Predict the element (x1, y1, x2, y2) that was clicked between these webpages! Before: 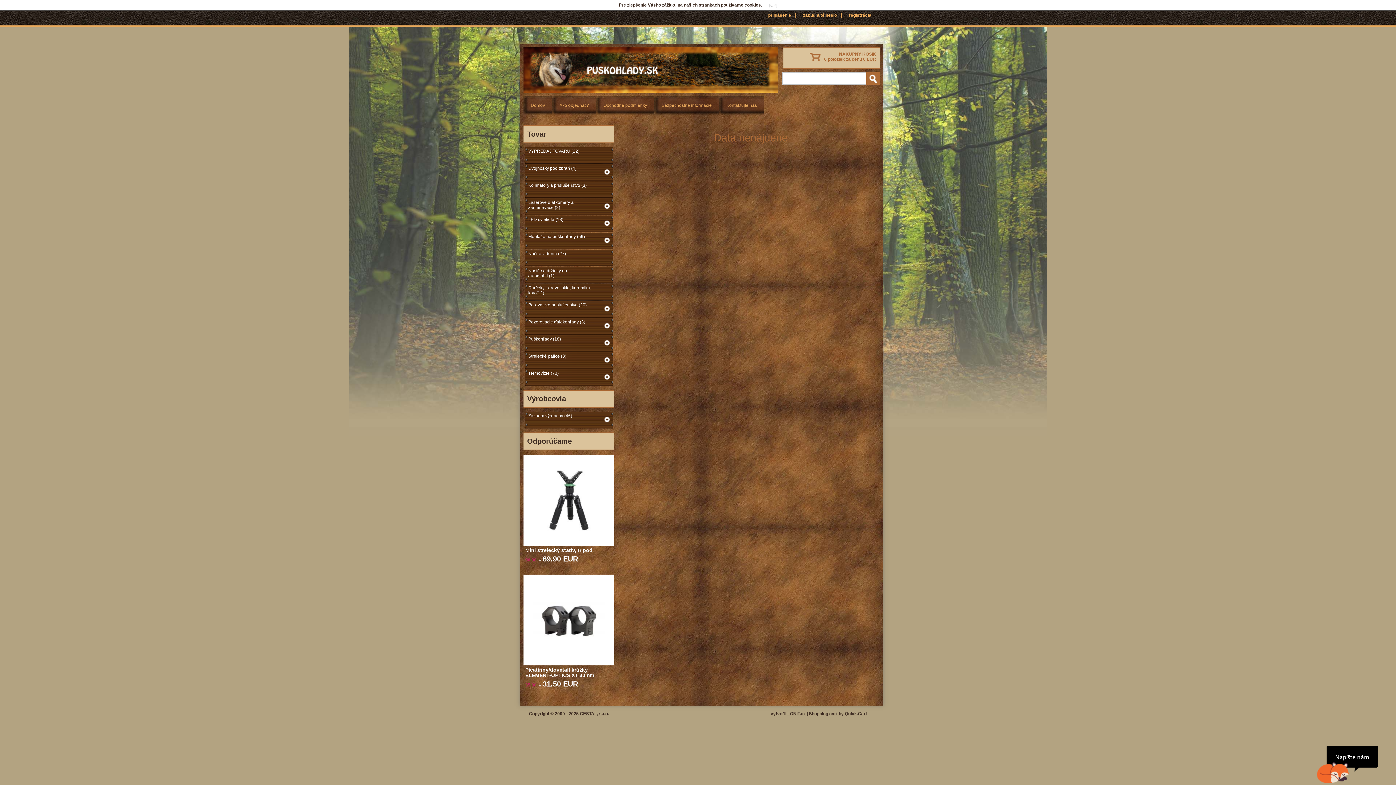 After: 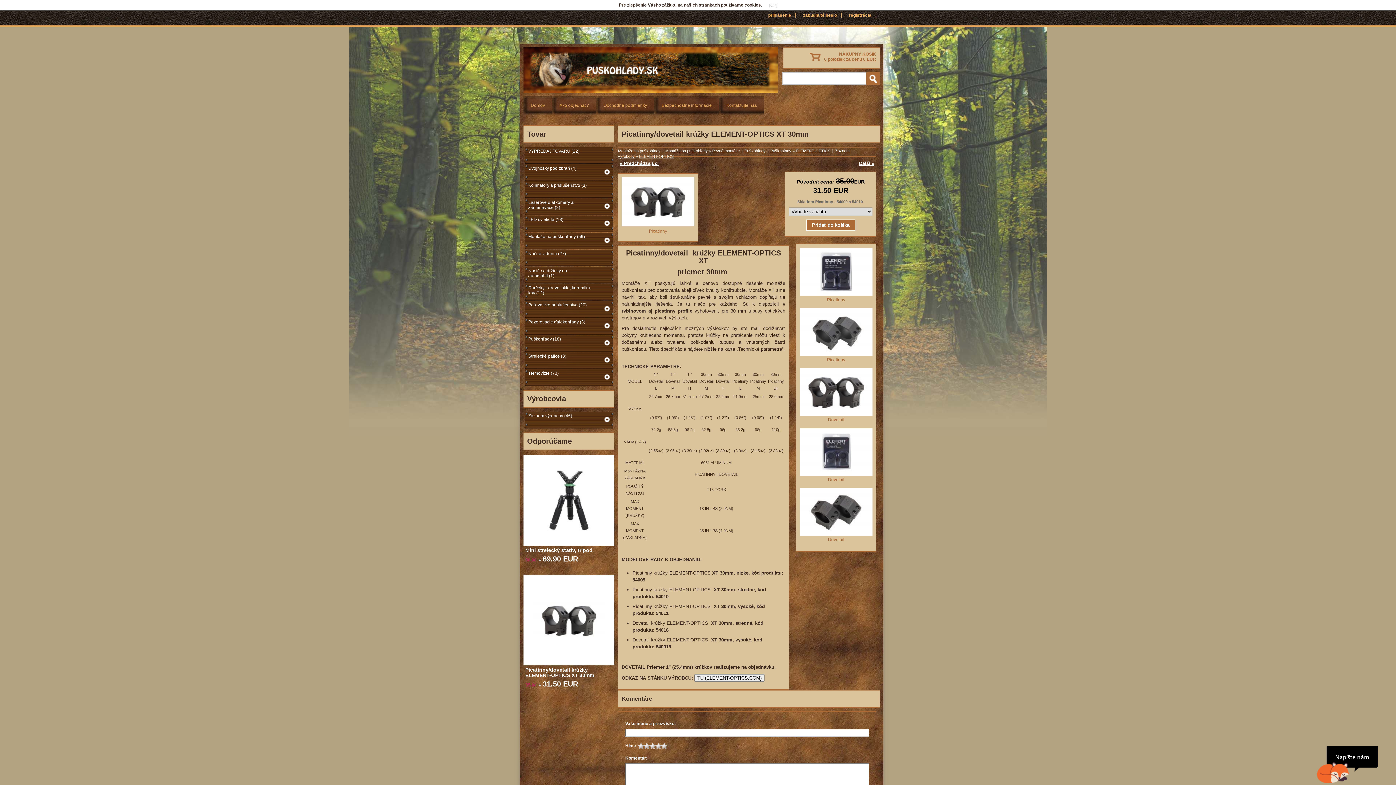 Action: label: Picatinny/dovetail krúžky ELEMENT-OPTICS XT 30mm bbox: (525, 667, 594, 678)